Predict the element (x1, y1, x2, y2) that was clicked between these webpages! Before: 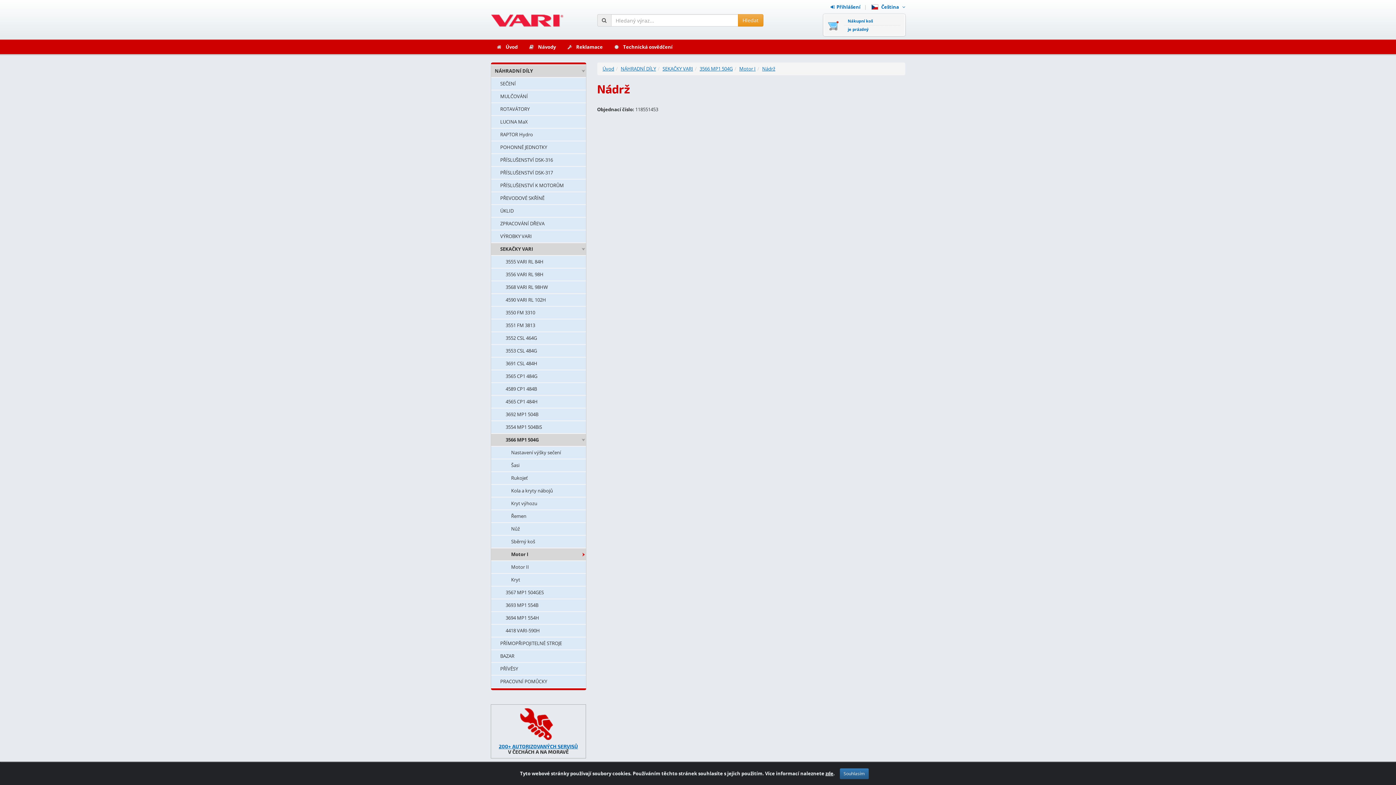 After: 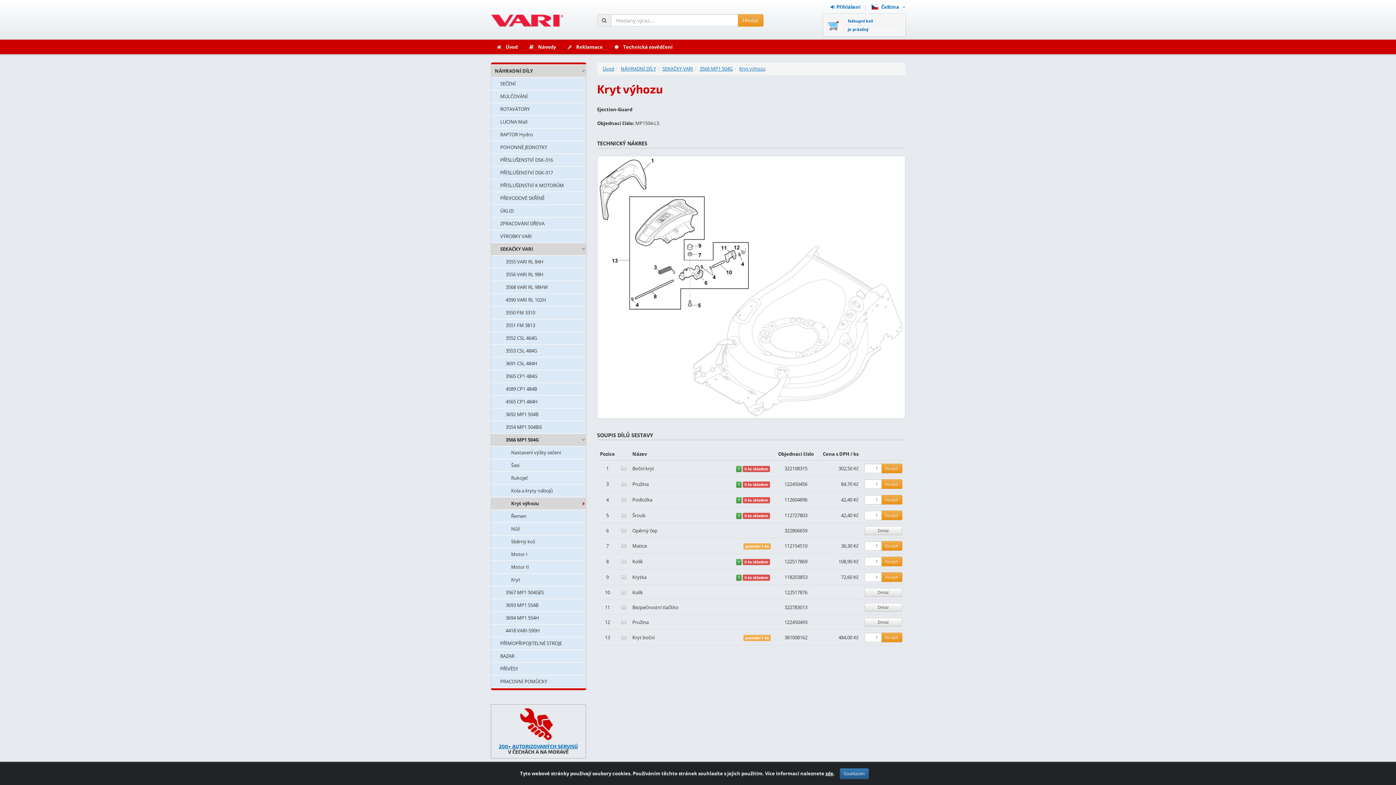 Action: label: Kryt výhozu bbox: (491, 497, 586, 509)